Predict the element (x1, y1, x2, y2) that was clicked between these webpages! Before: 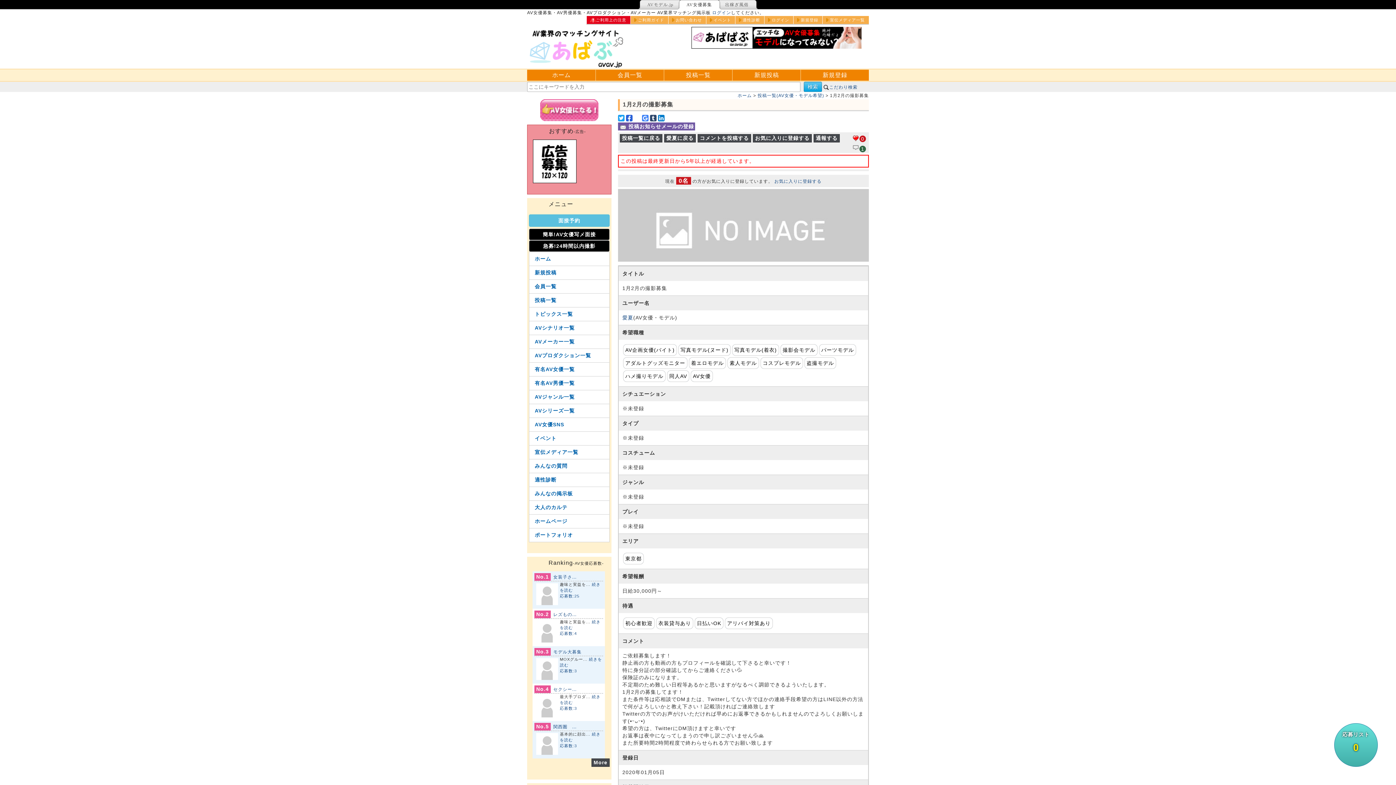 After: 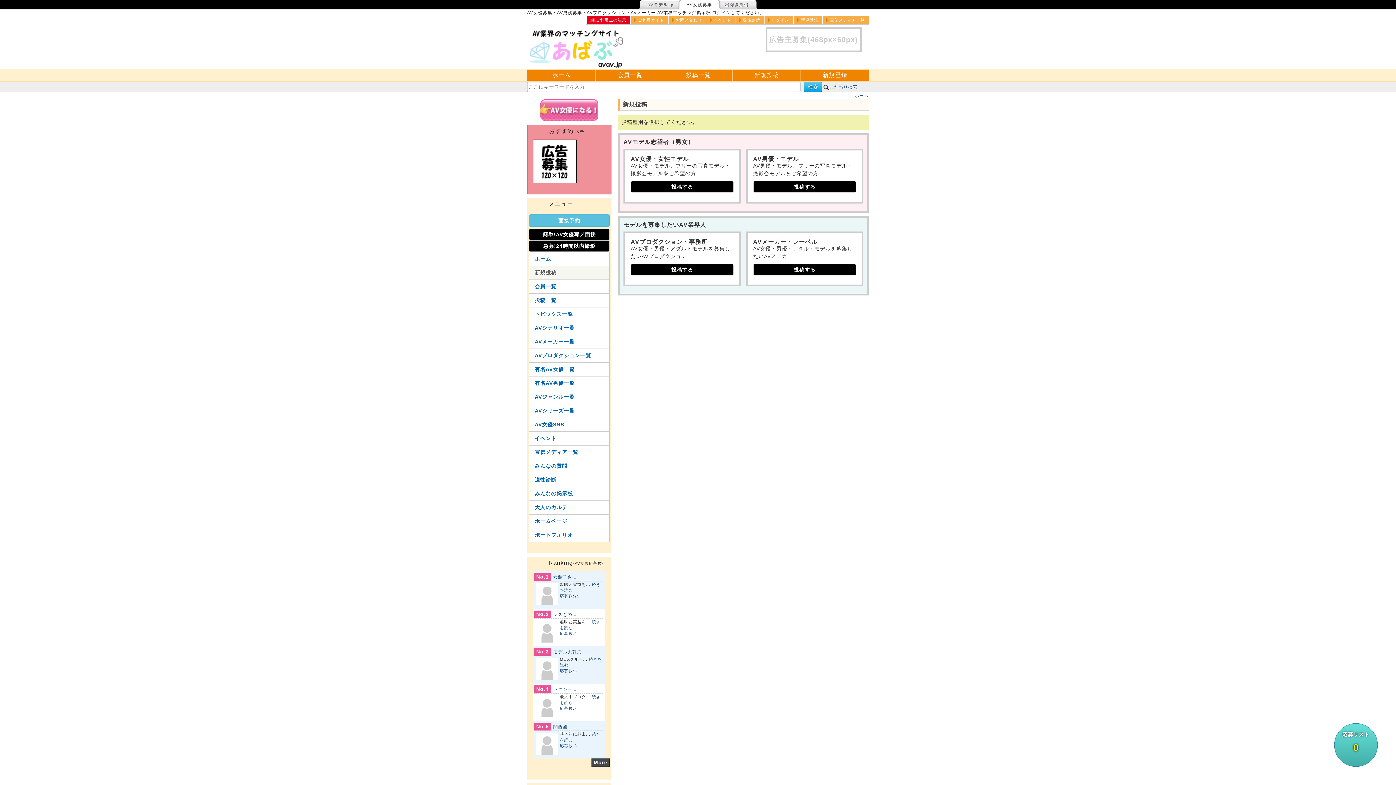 Action: bbox: (529, 266, 609, 279) label: 新規投稿